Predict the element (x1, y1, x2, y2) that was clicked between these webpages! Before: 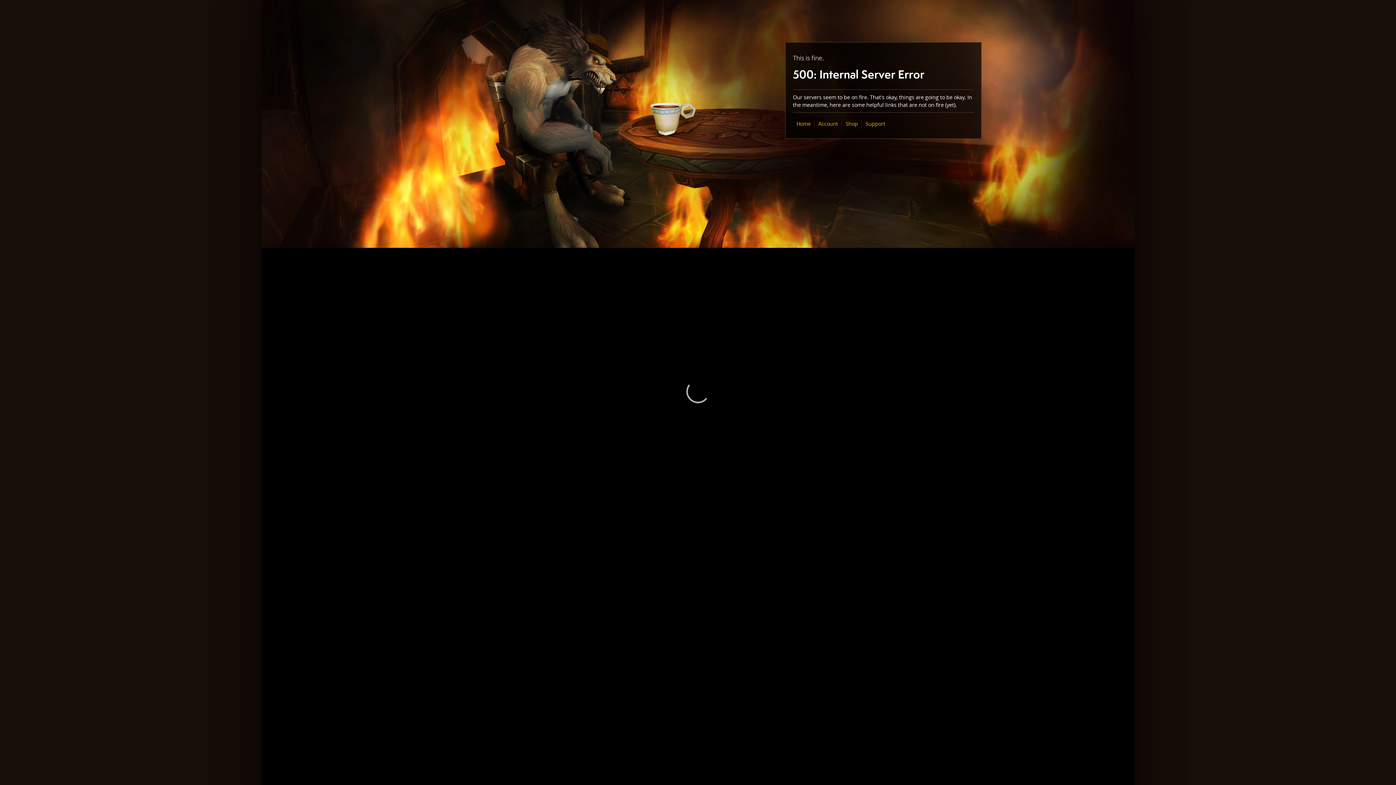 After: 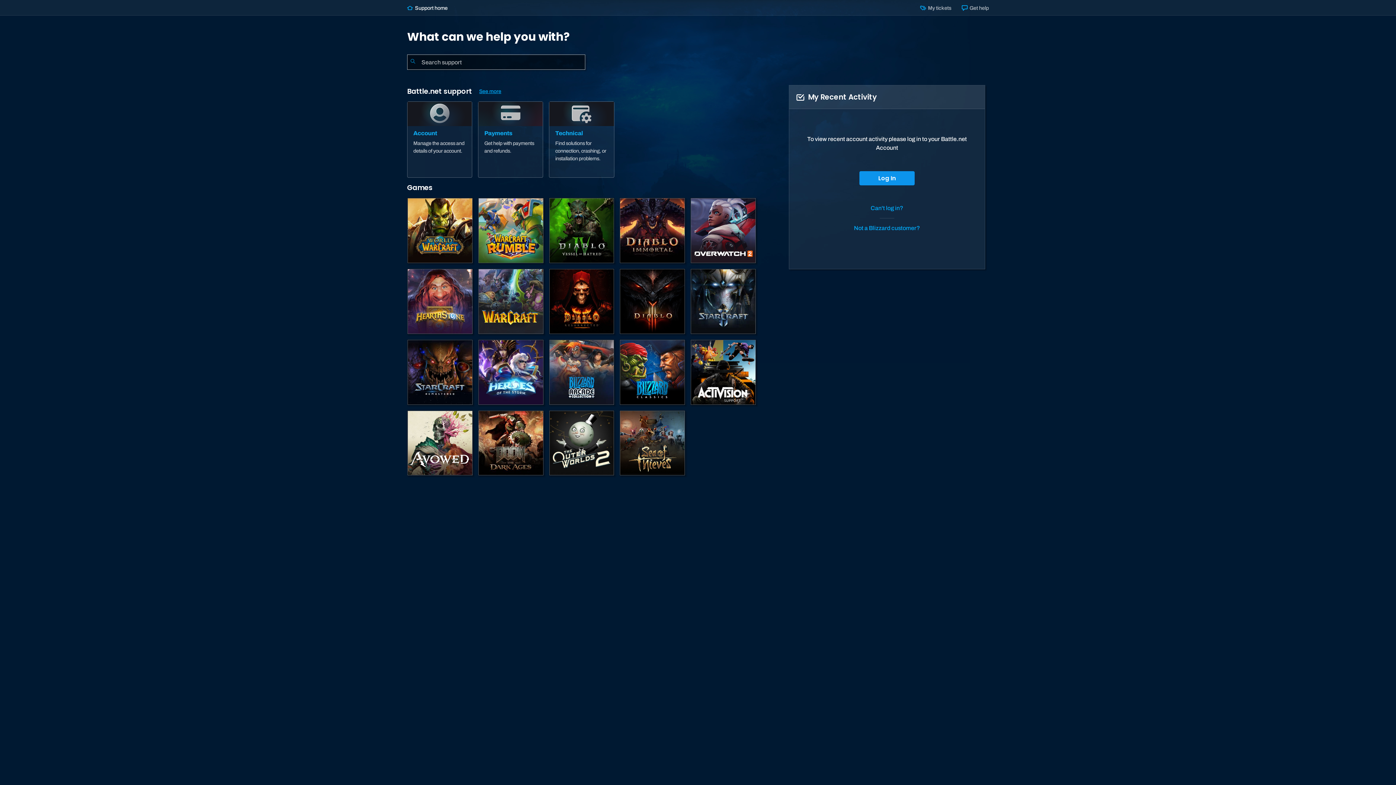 Action: bbox: (865, 120, 885, 127) label: Support